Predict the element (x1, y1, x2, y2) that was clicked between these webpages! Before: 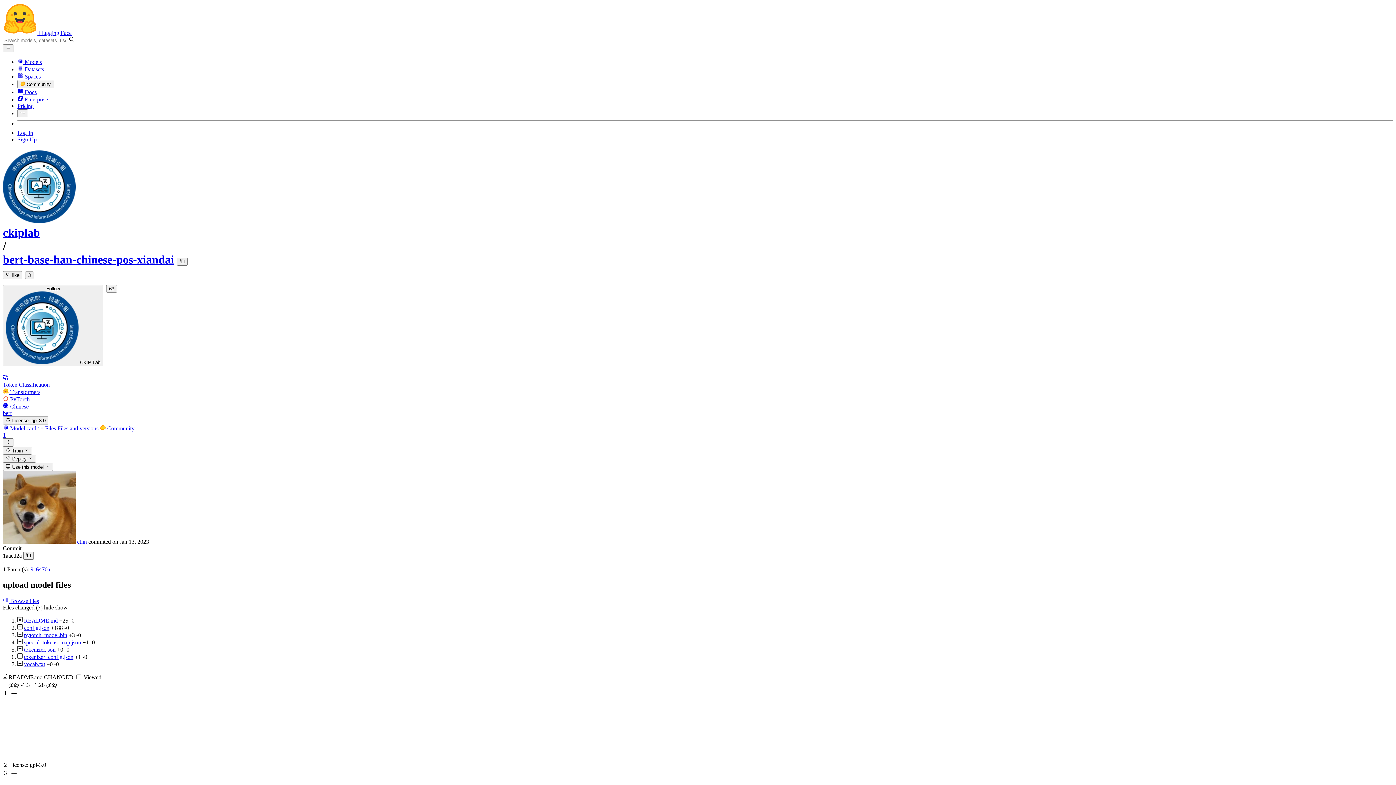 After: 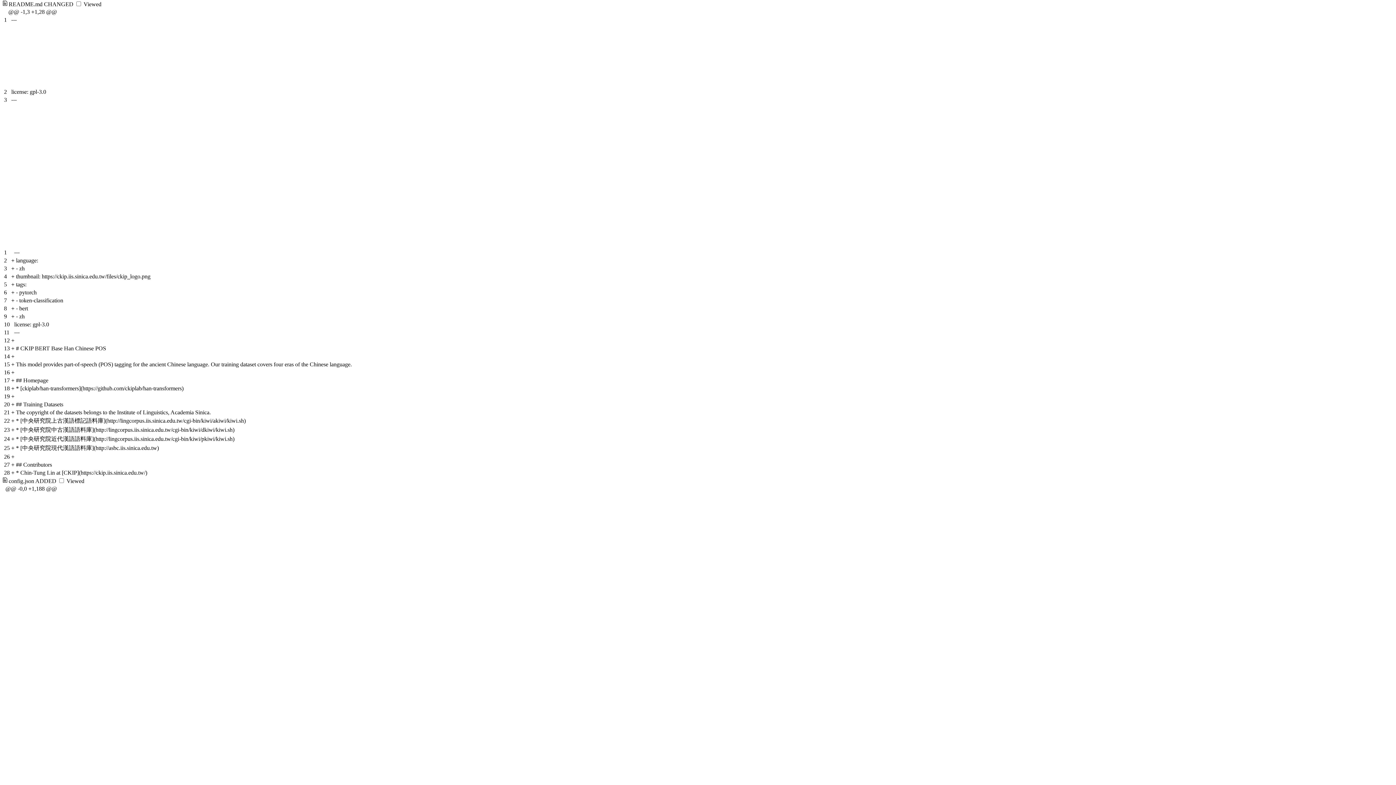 Action: bbox: (24, 617, 57, 623) label: README.md